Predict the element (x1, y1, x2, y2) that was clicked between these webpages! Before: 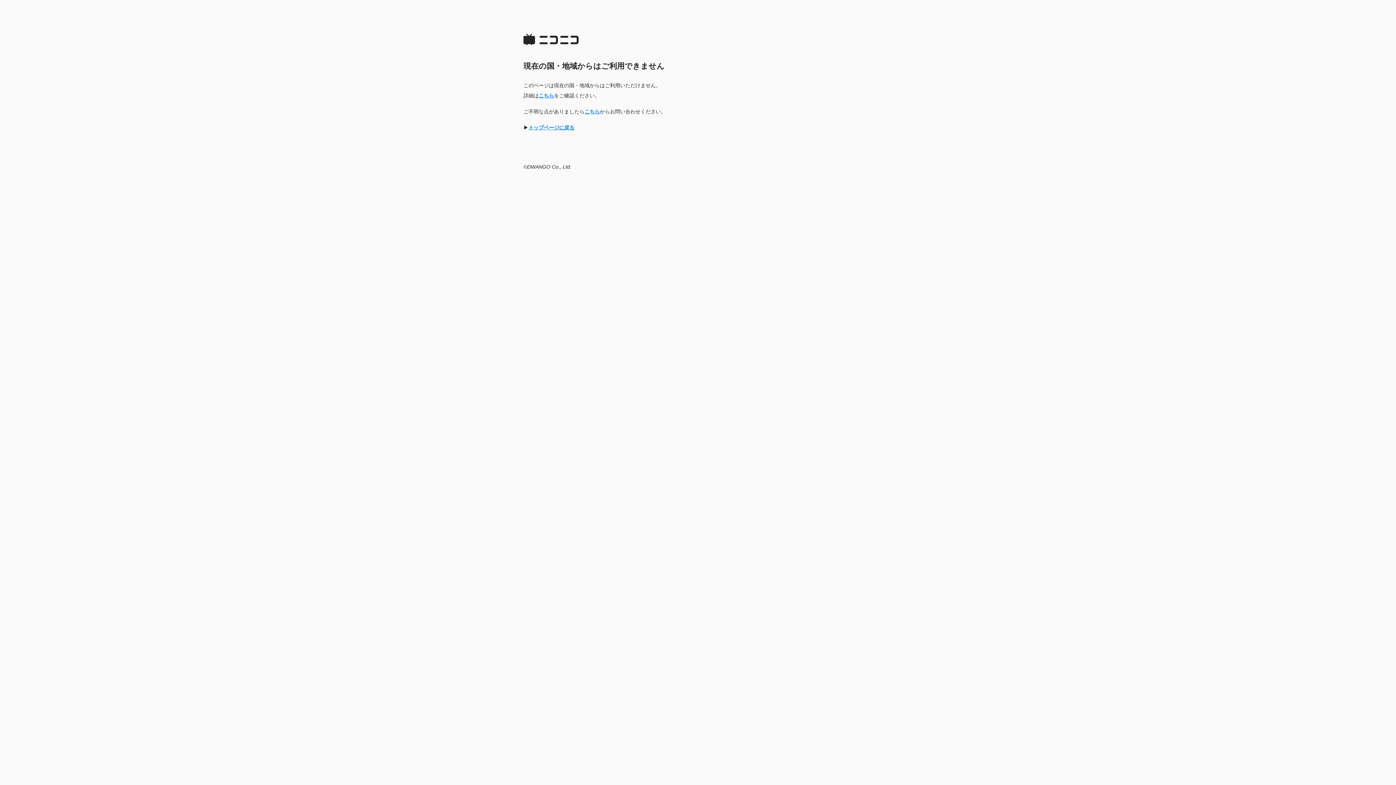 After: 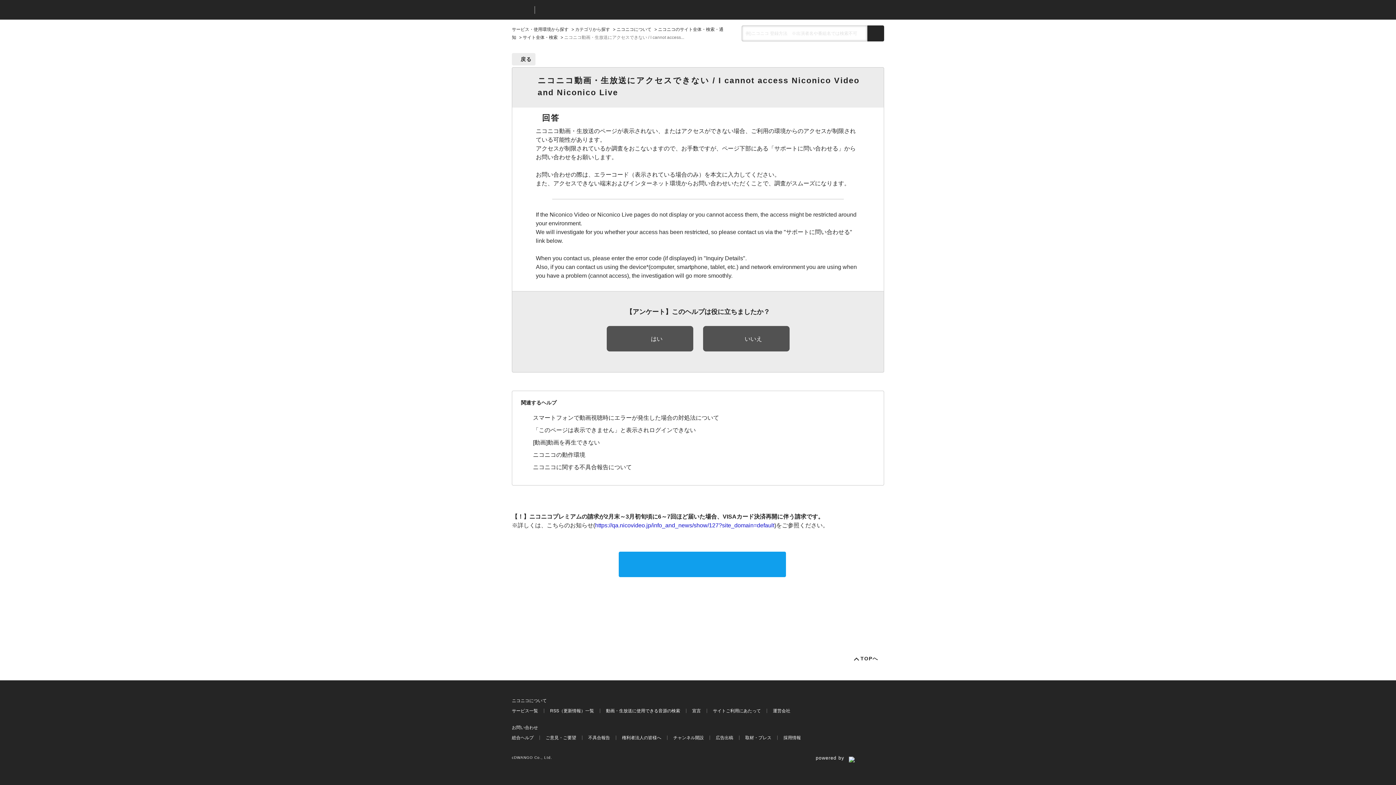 Action: label: こちら bbox: (584, 108, 600, 114)